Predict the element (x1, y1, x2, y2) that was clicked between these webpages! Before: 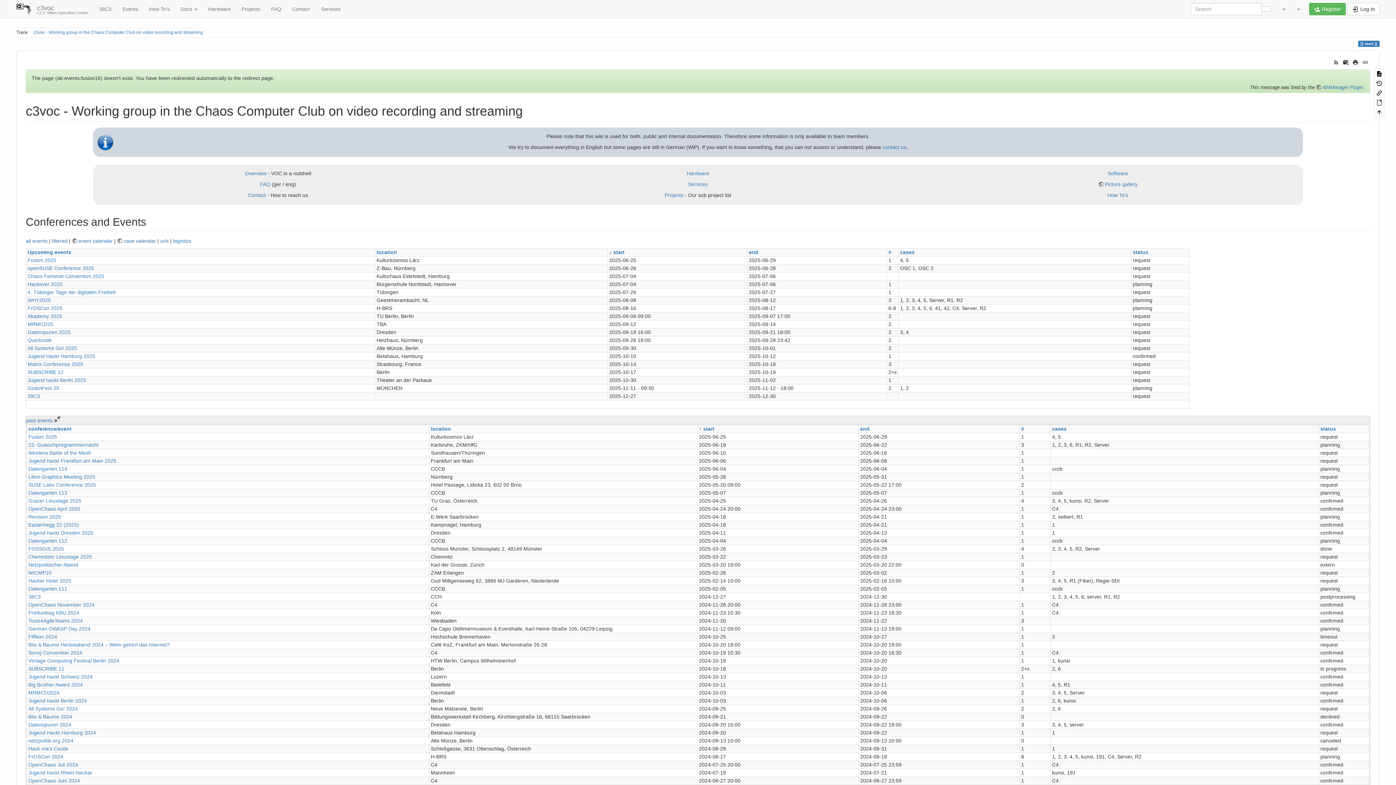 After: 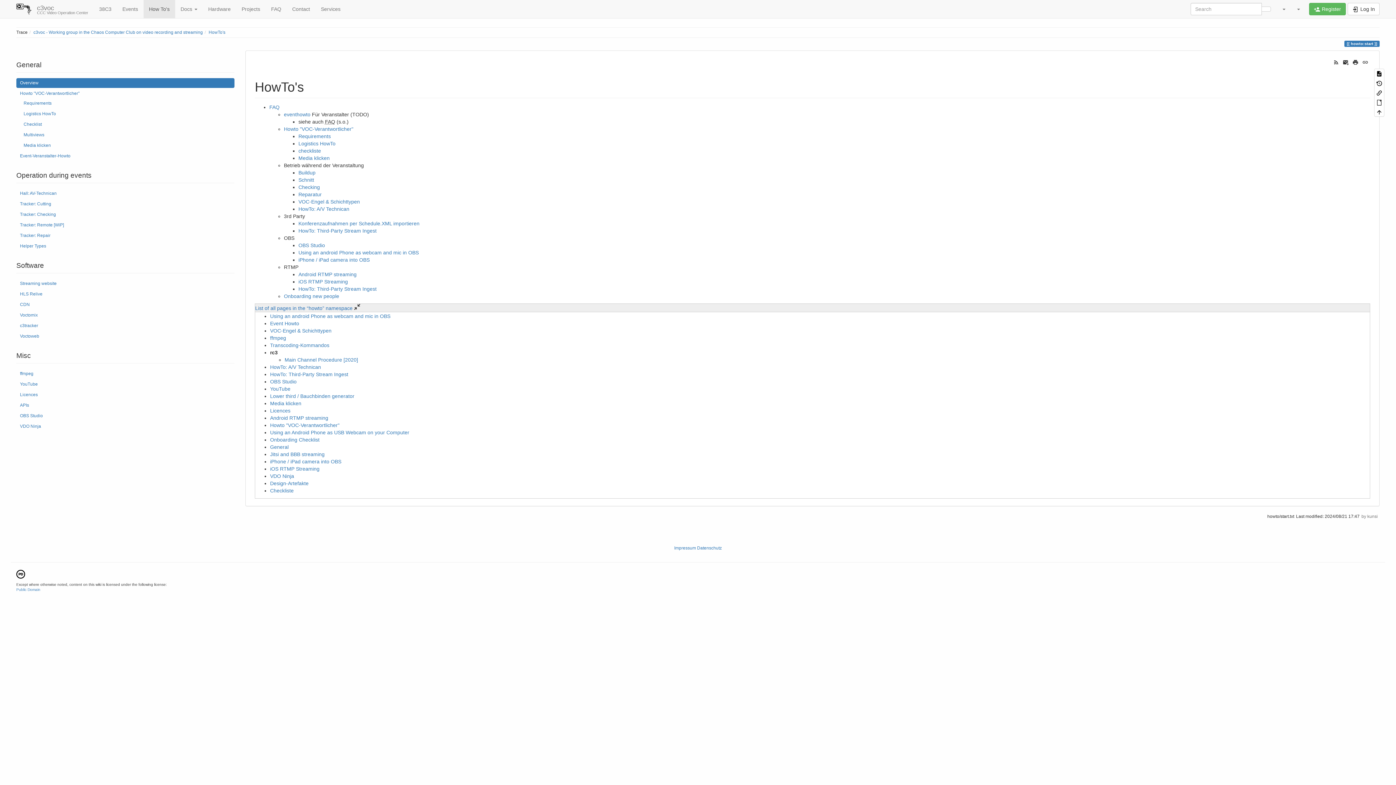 Action: bbox: (1107, 192, 1128, 198) label: How To's